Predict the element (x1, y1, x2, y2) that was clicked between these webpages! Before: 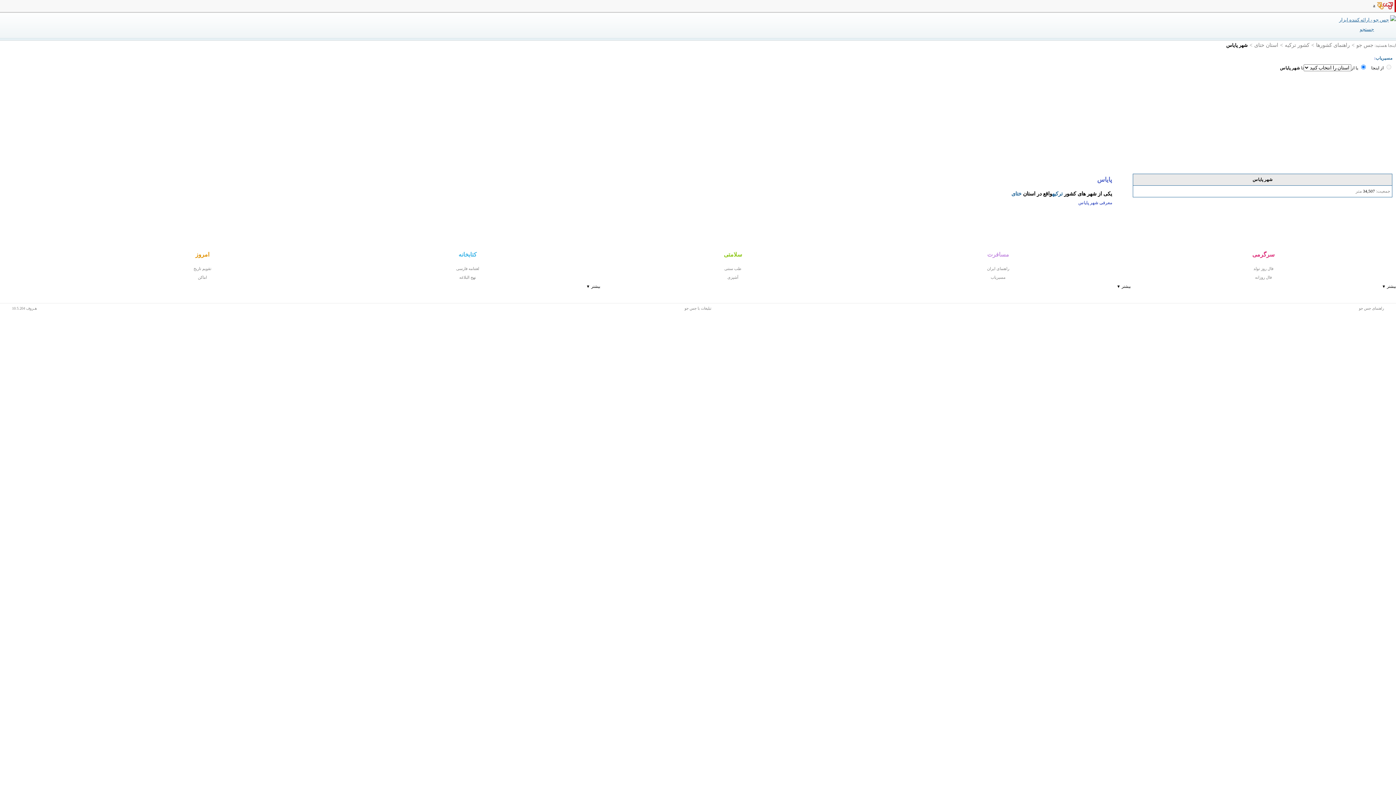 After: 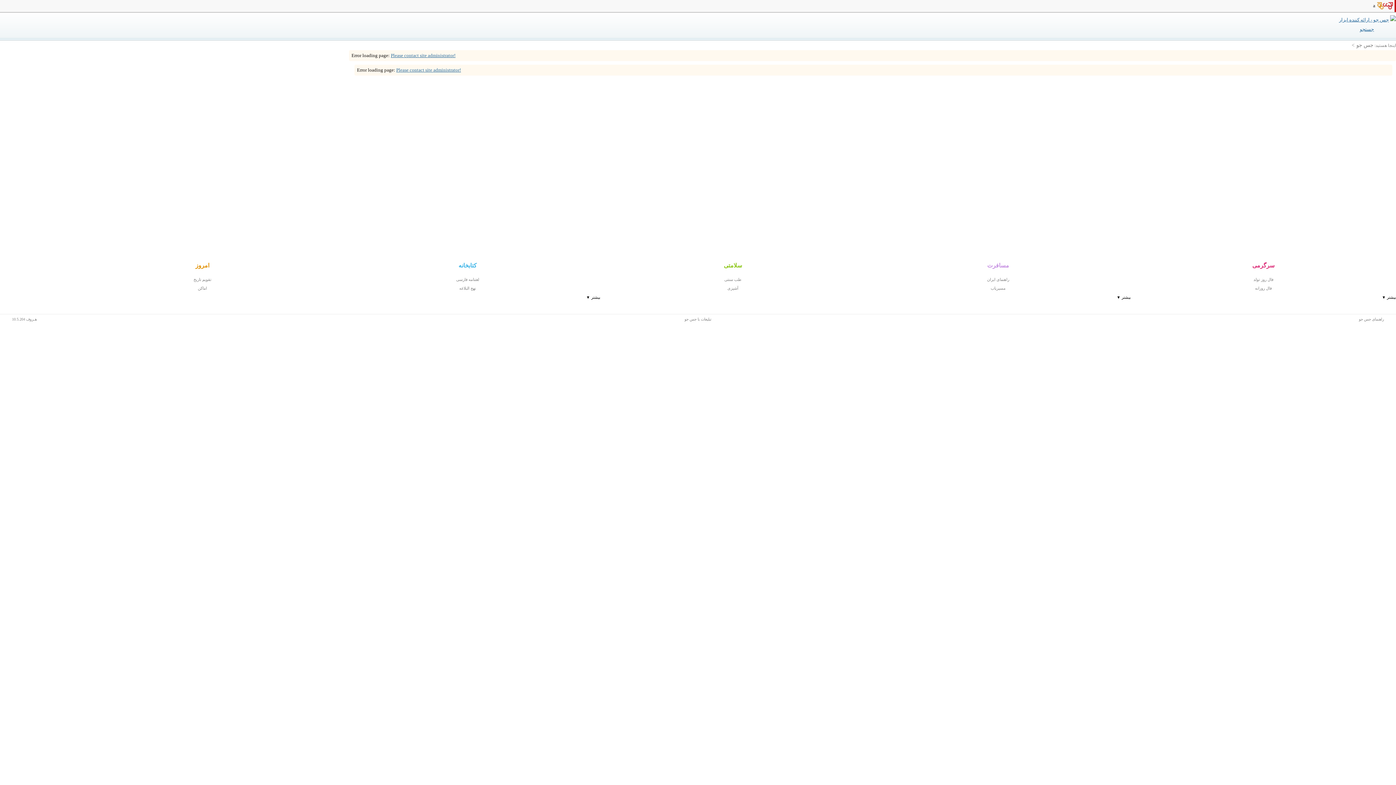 Action: bbox: (456, 266, 479, 270) label: لغتنامه فارسی